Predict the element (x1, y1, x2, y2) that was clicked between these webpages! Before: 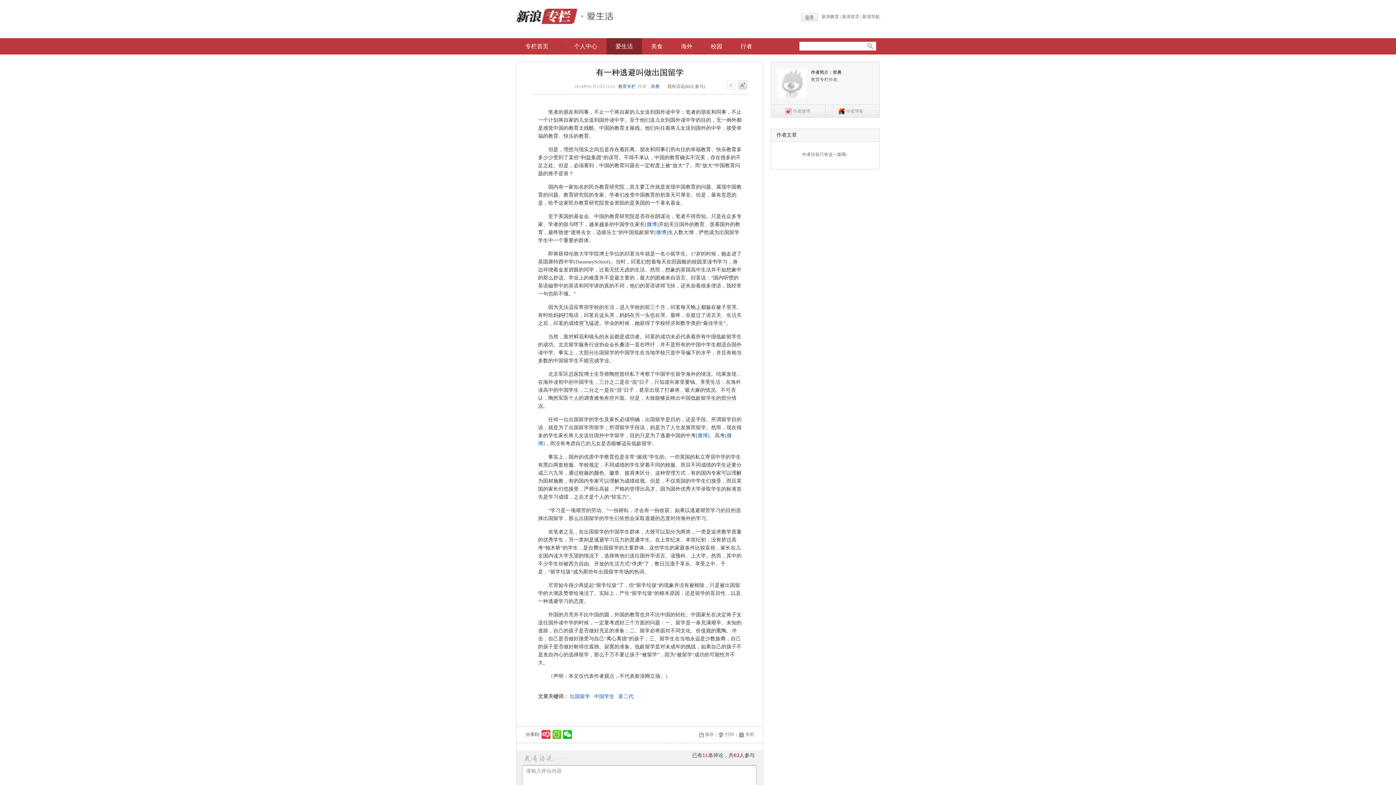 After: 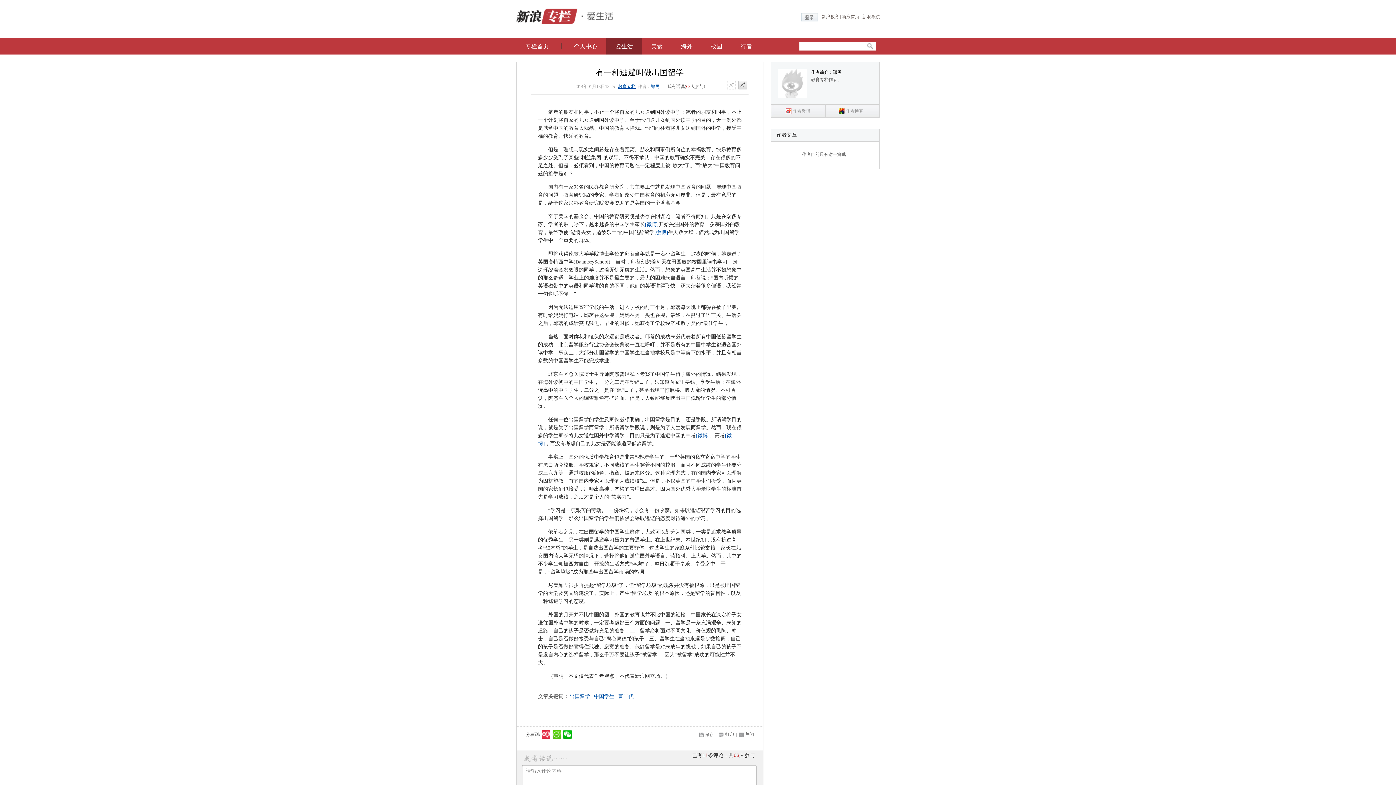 Action: bbox: (618, 84, 635, 89) label: 教育专栏